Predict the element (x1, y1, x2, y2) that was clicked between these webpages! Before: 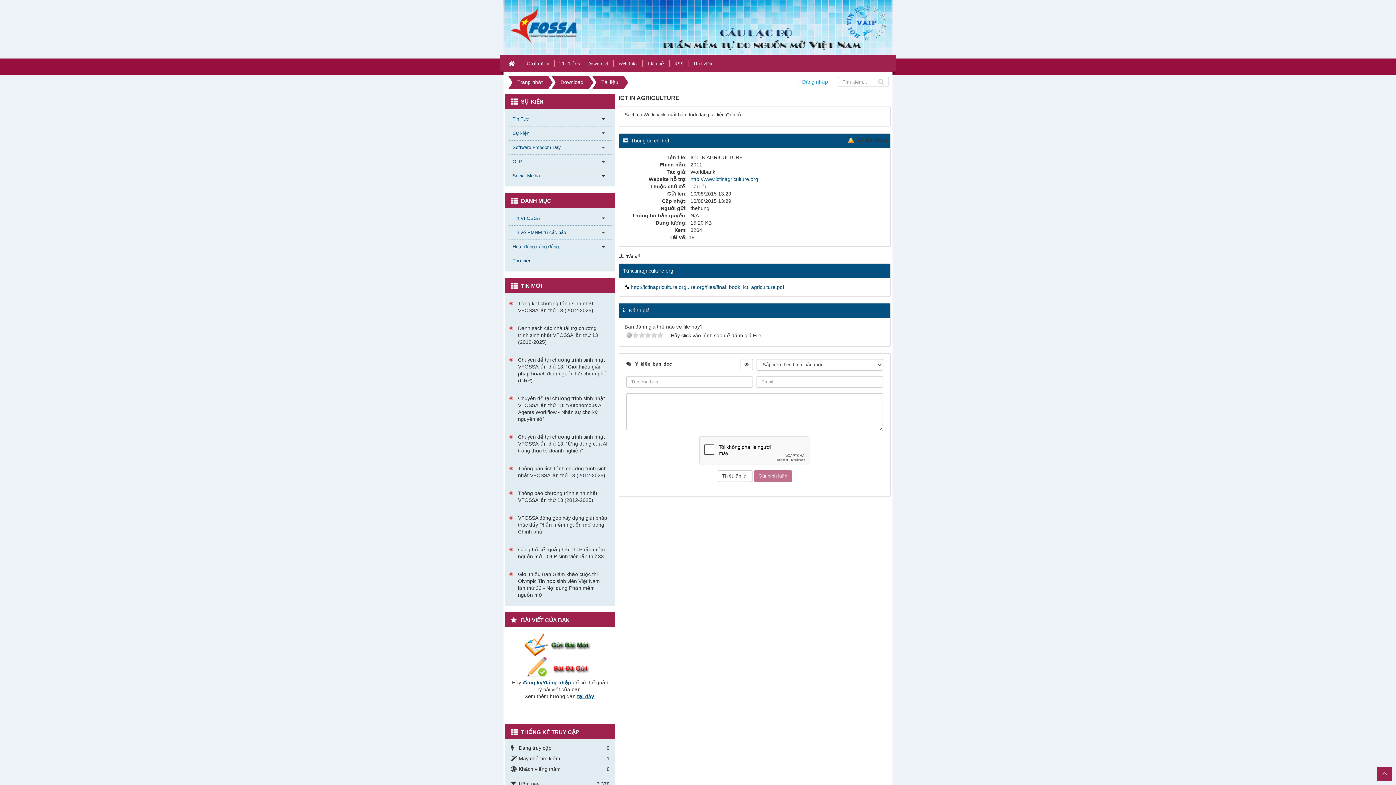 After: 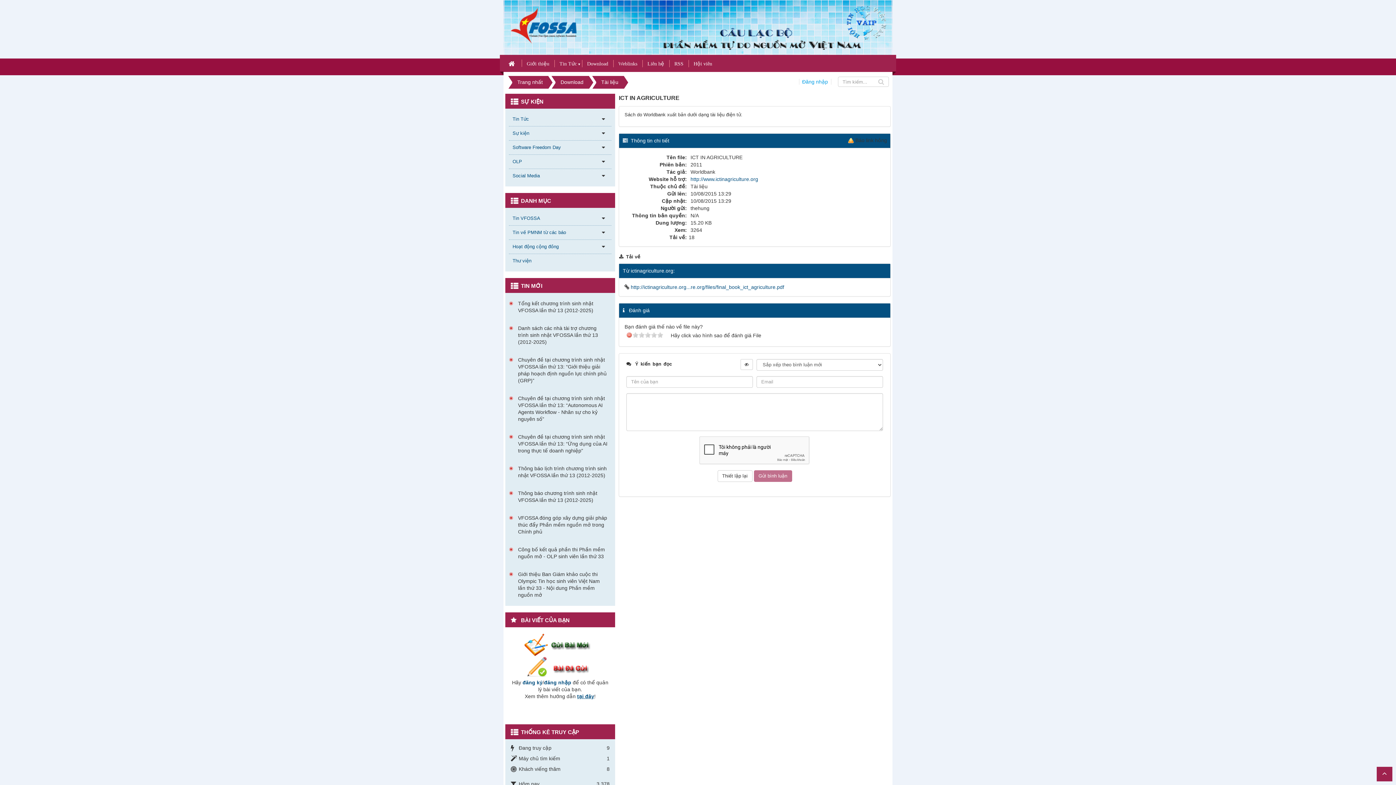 Action: bbox: (626, 332, 632, 337)